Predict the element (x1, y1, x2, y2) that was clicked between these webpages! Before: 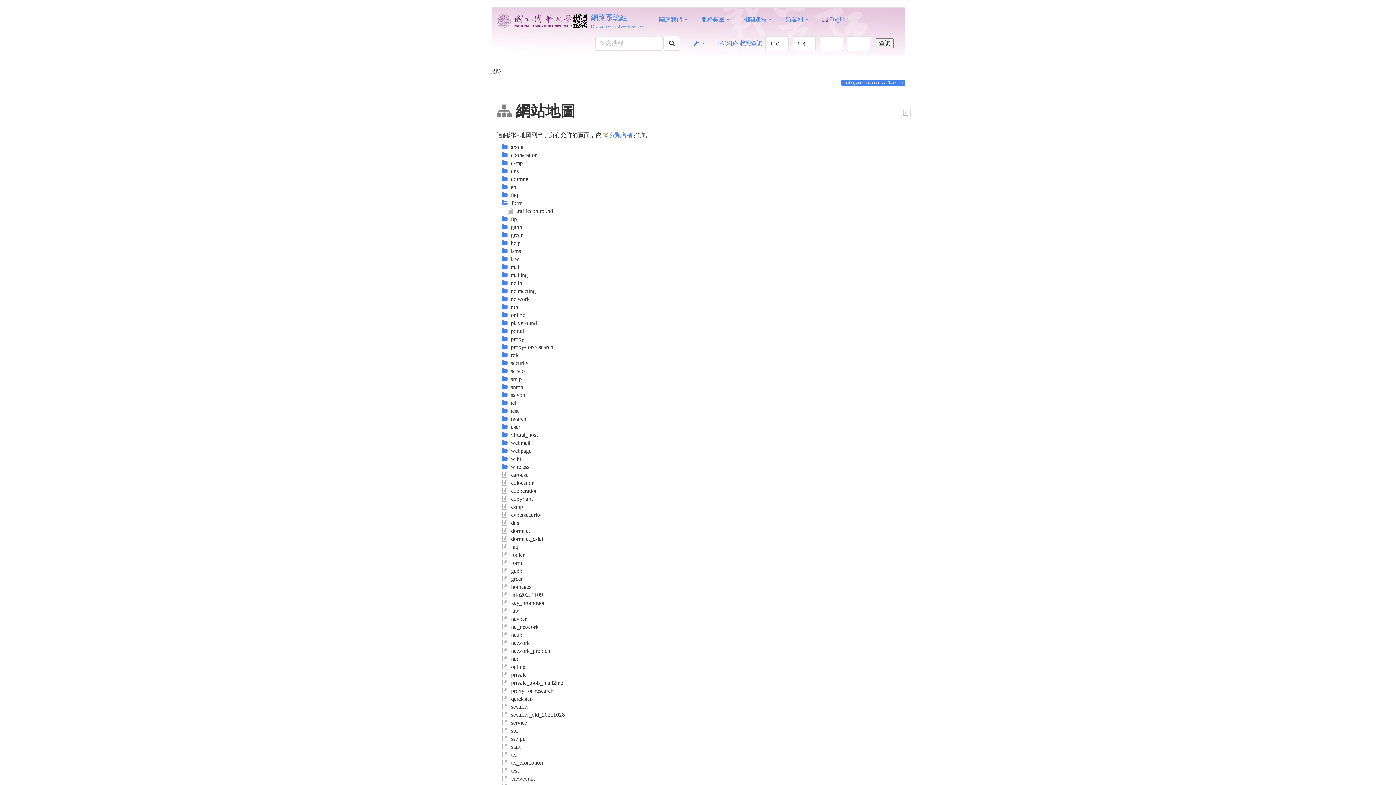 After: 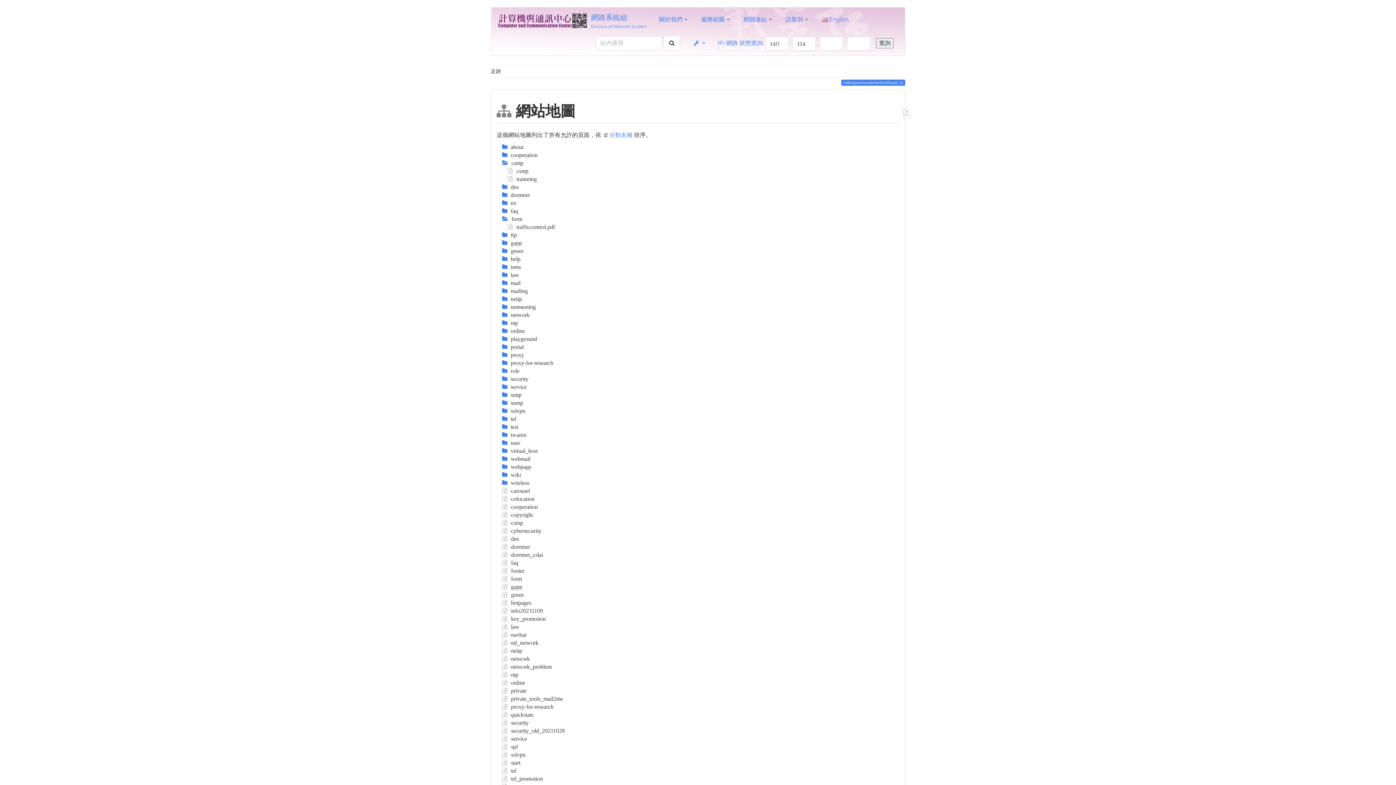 Action: bbox: (502, 160, 522, 166) label:  csmp